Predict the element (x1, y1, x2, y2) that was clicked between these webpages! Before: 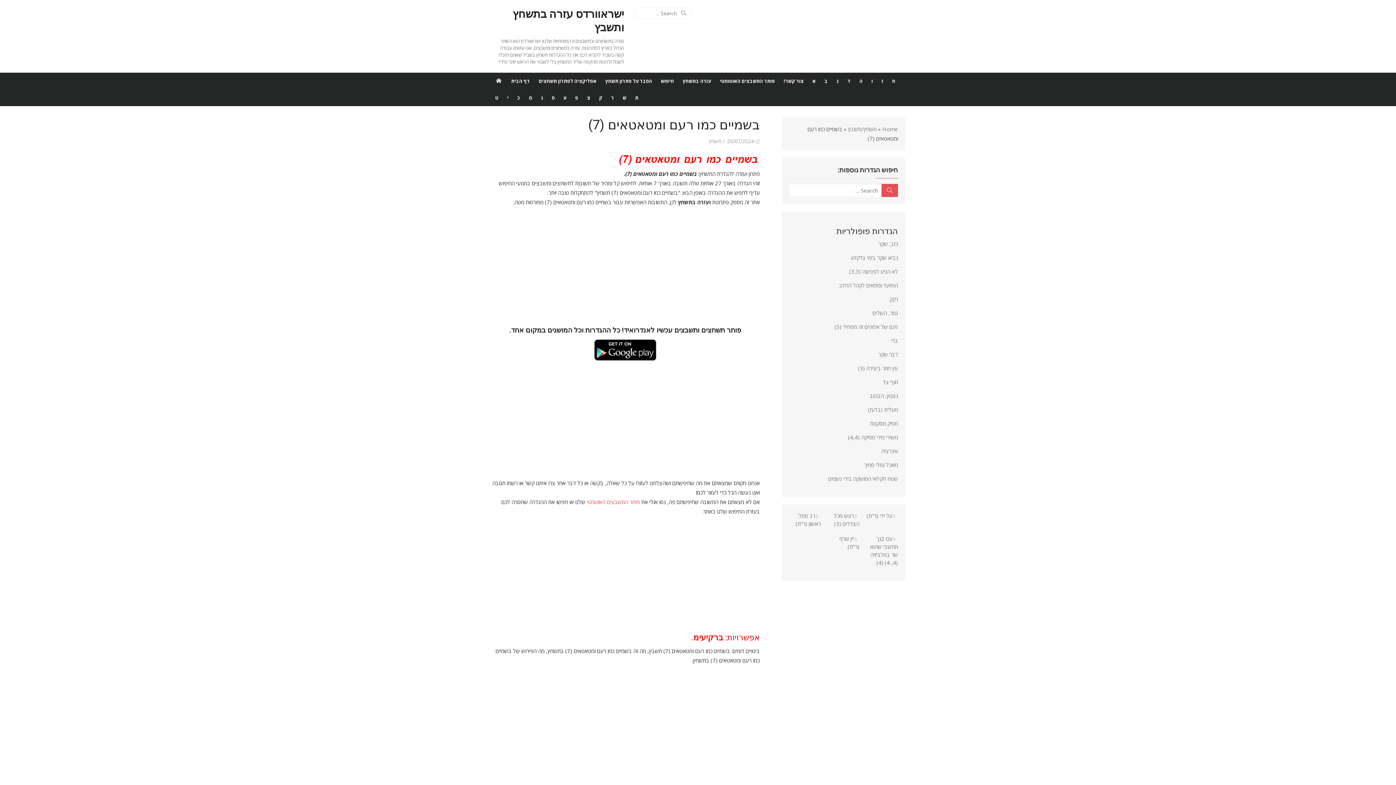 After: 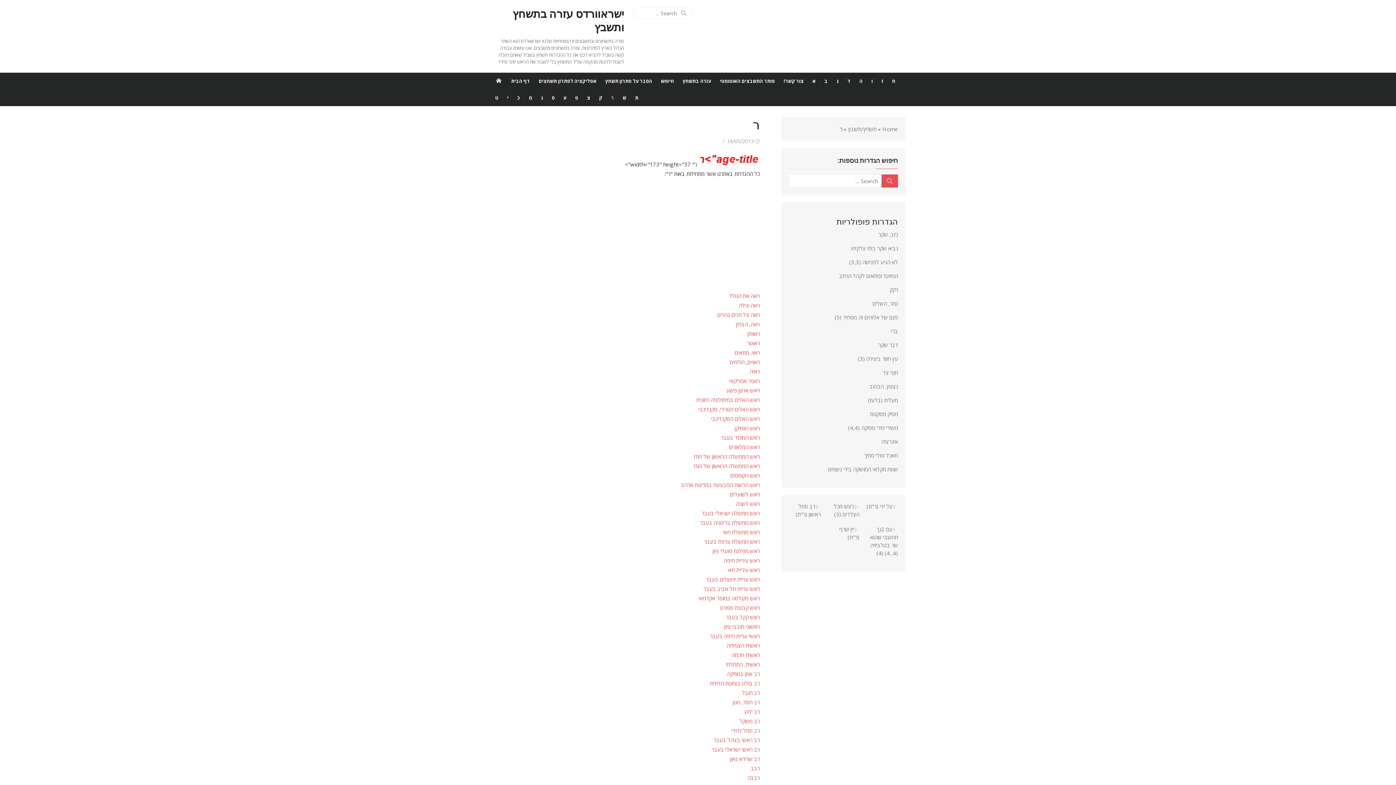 Action: label: ר bbox: (606, 89, 618, 106)